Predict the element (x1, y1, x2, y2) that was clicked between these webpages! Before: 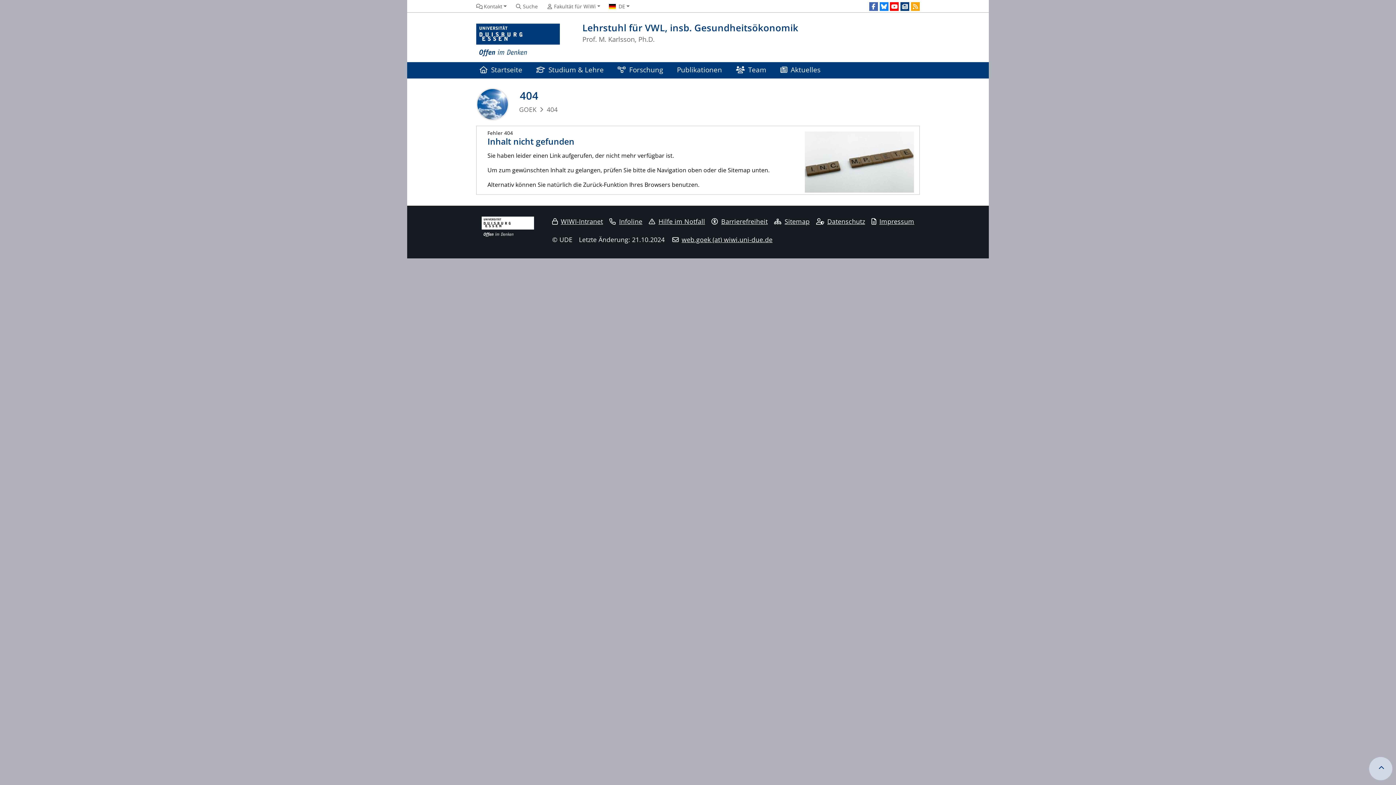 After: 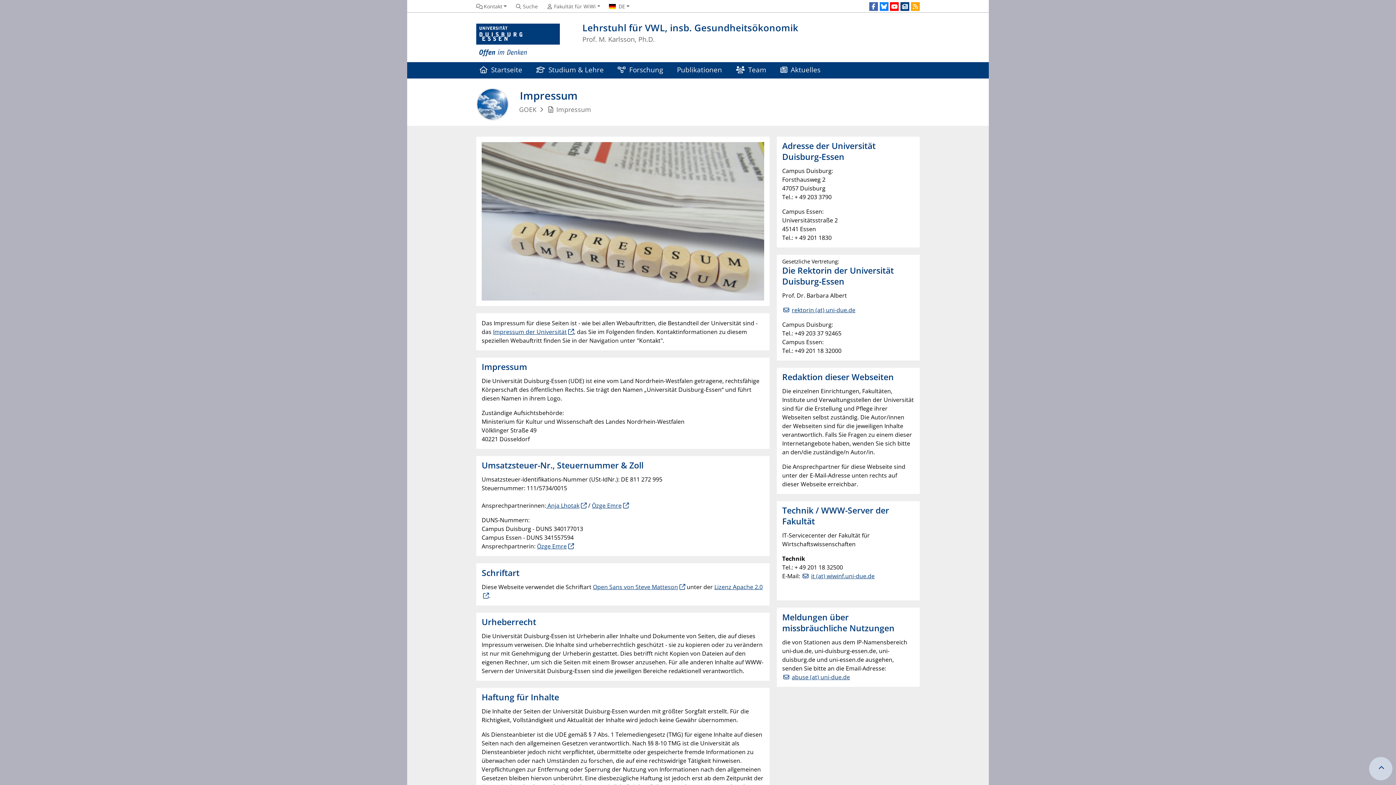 Action: bbox: (871, 217, 914, 225) label: Impressum